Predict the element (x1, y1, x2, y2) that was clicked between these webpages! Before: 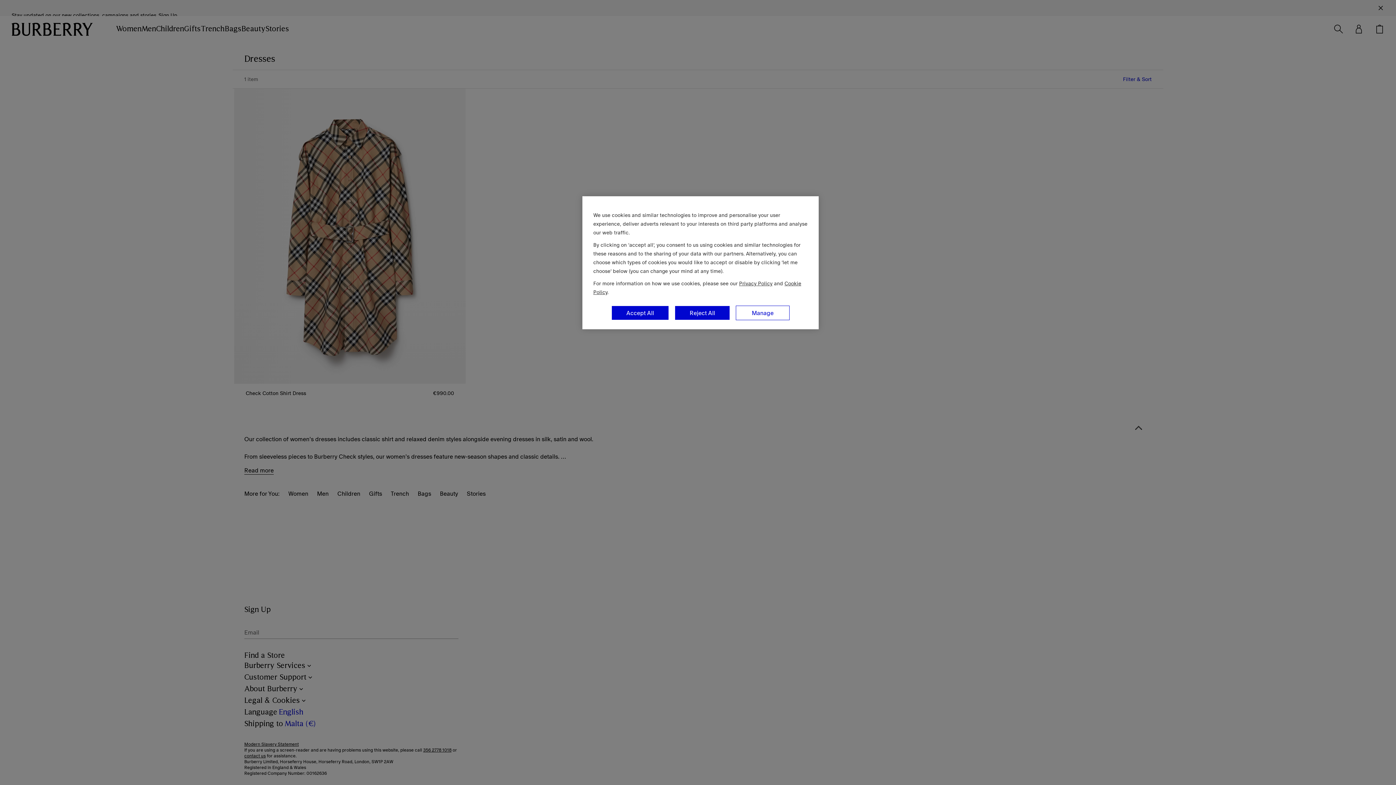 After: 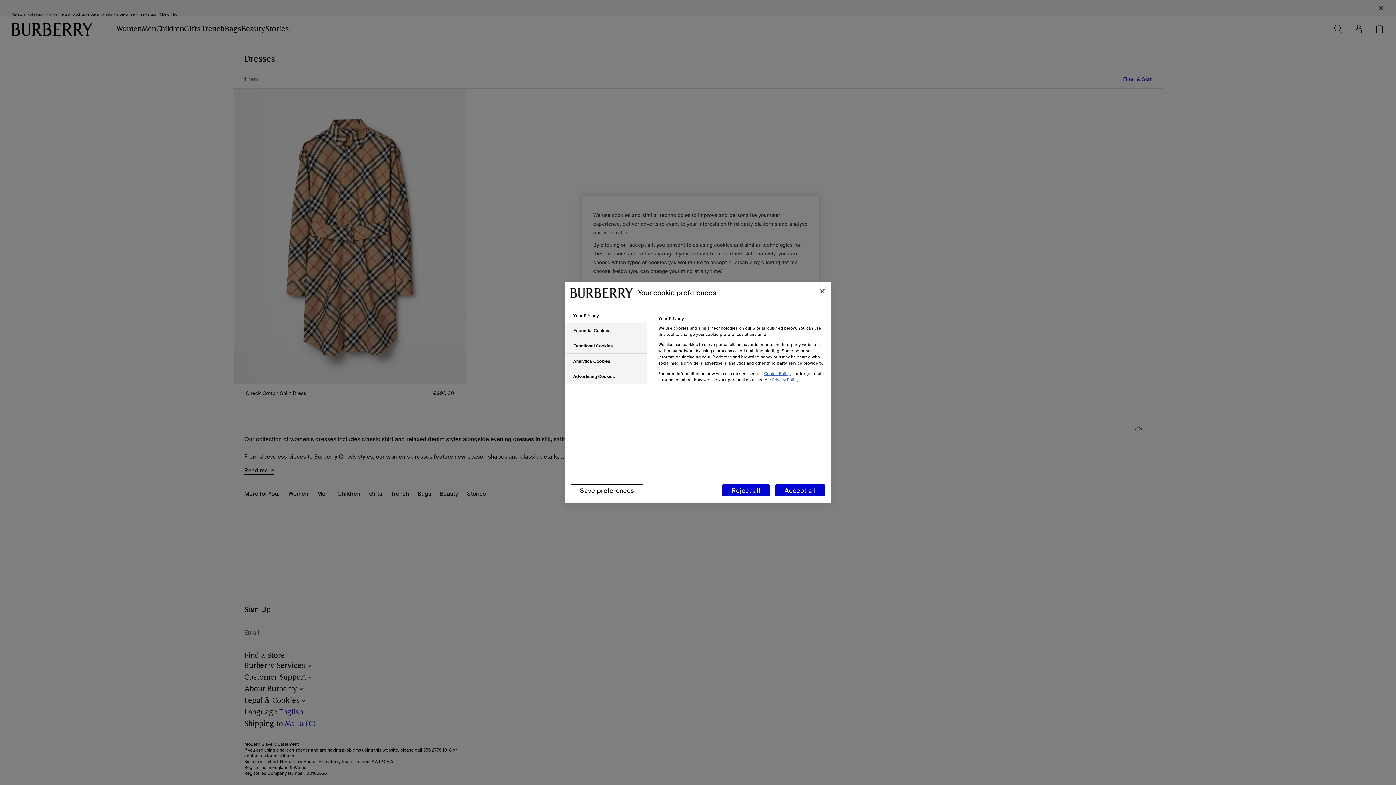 Action: label: Manage bbox: (736, 305, 789, 320)